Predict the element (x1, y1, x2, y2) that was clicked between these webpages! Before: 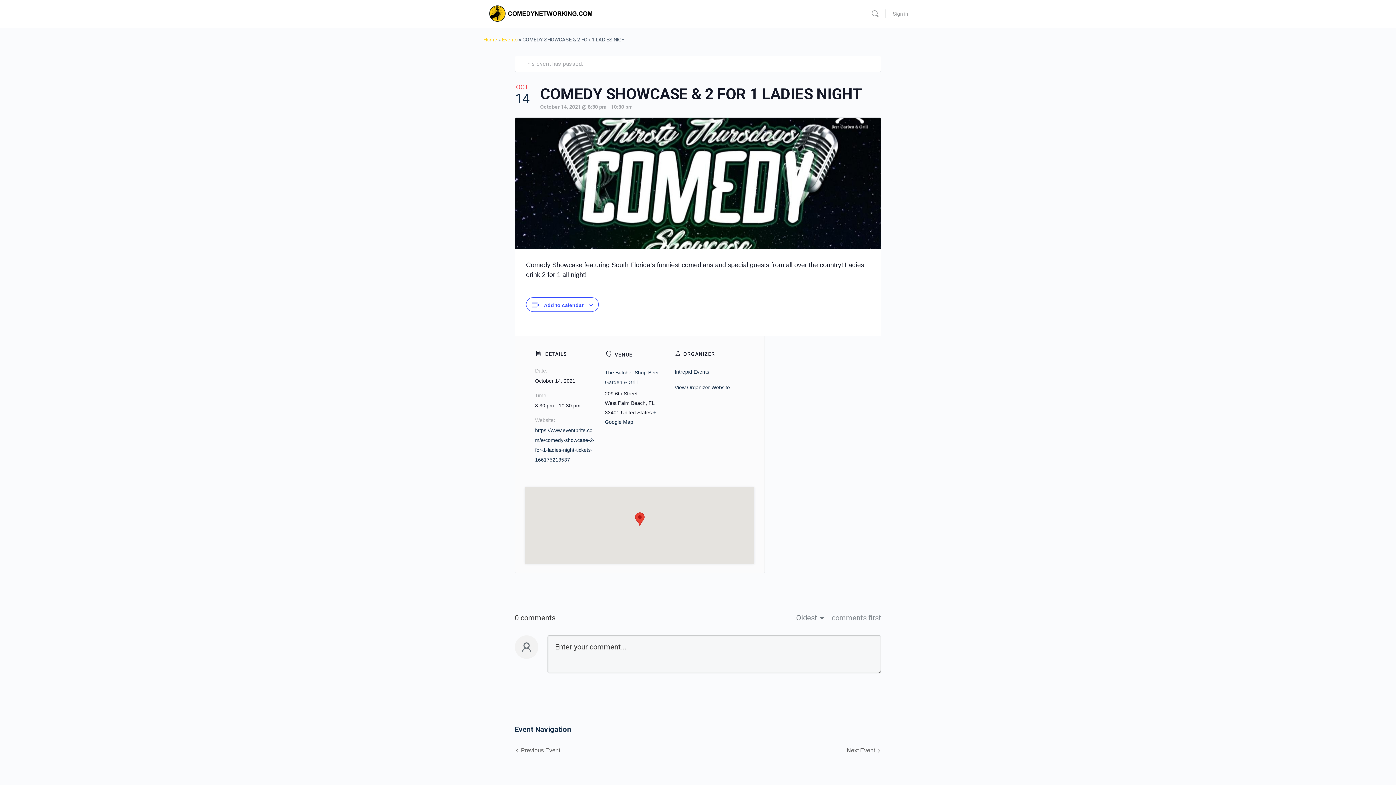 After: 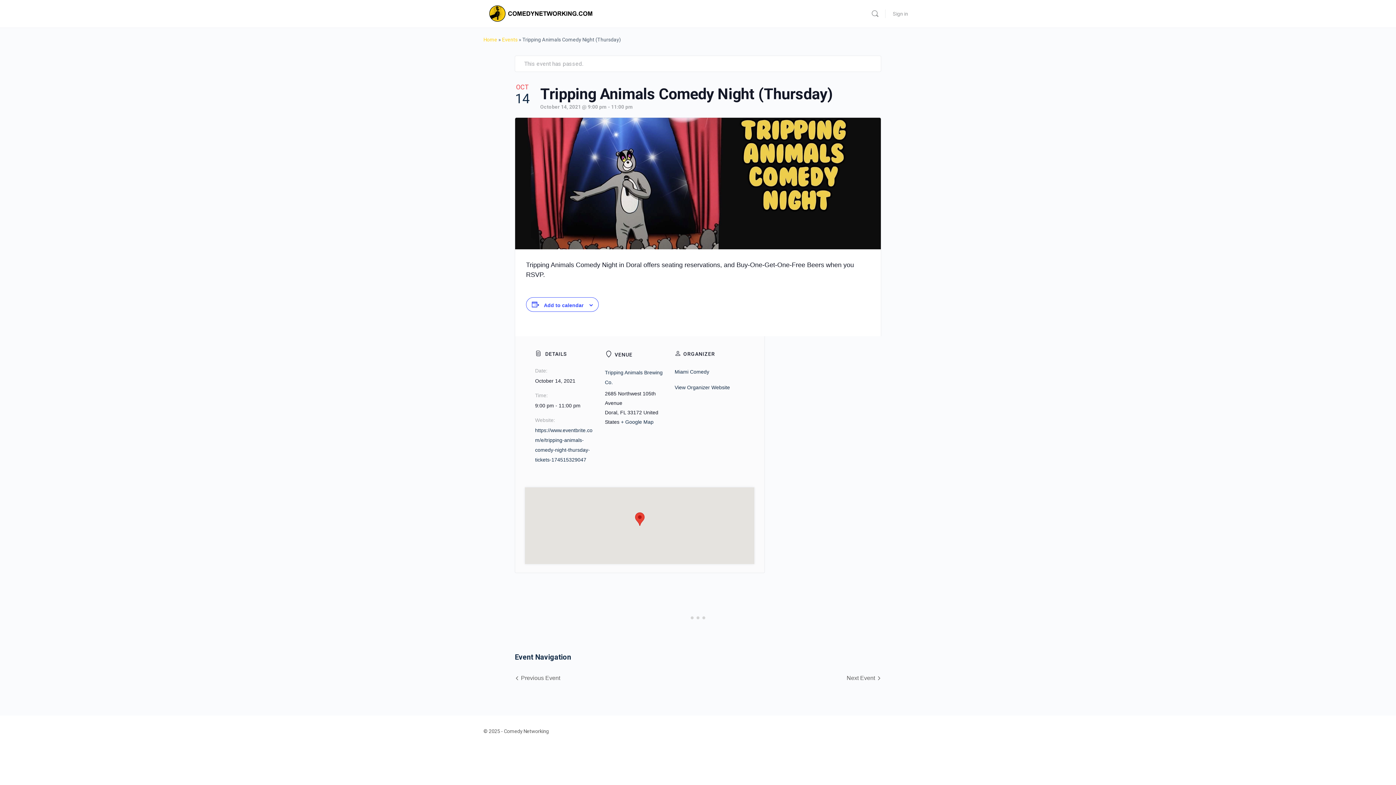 Action: bbox: (846, 675, 883, 681) label: Next Event